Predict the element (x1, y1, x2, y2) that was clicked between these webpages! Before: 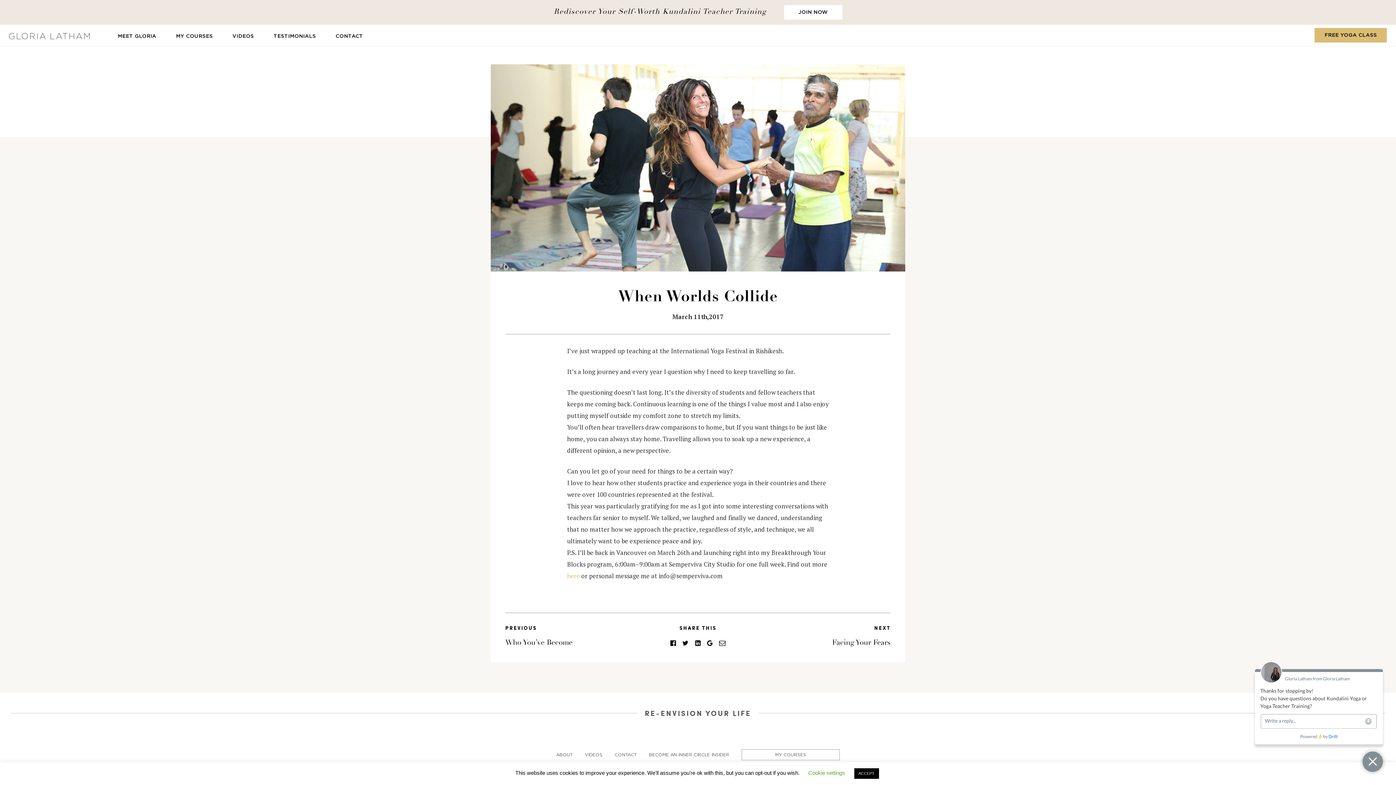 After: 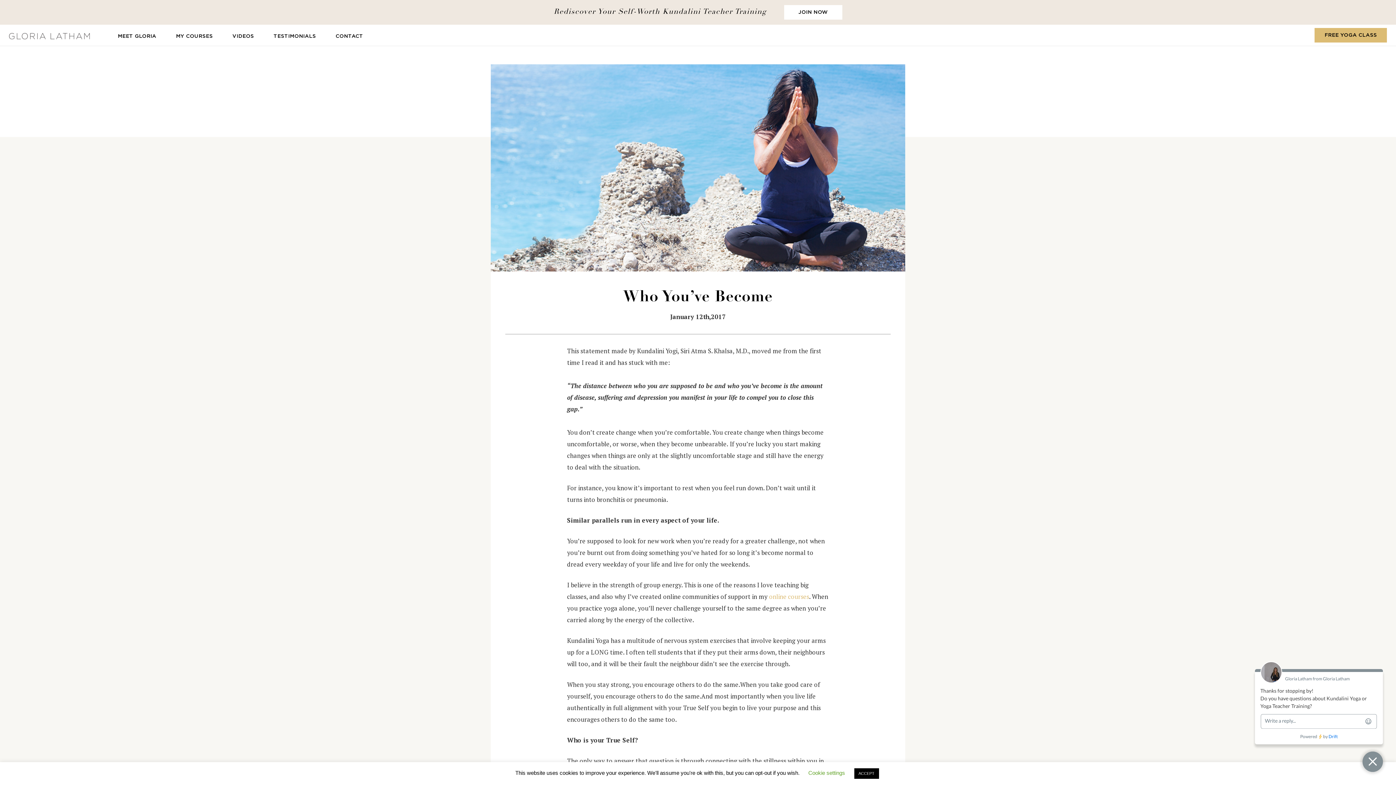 Action: label: PREVIOUS bbox: (505, 624, 537, 632)